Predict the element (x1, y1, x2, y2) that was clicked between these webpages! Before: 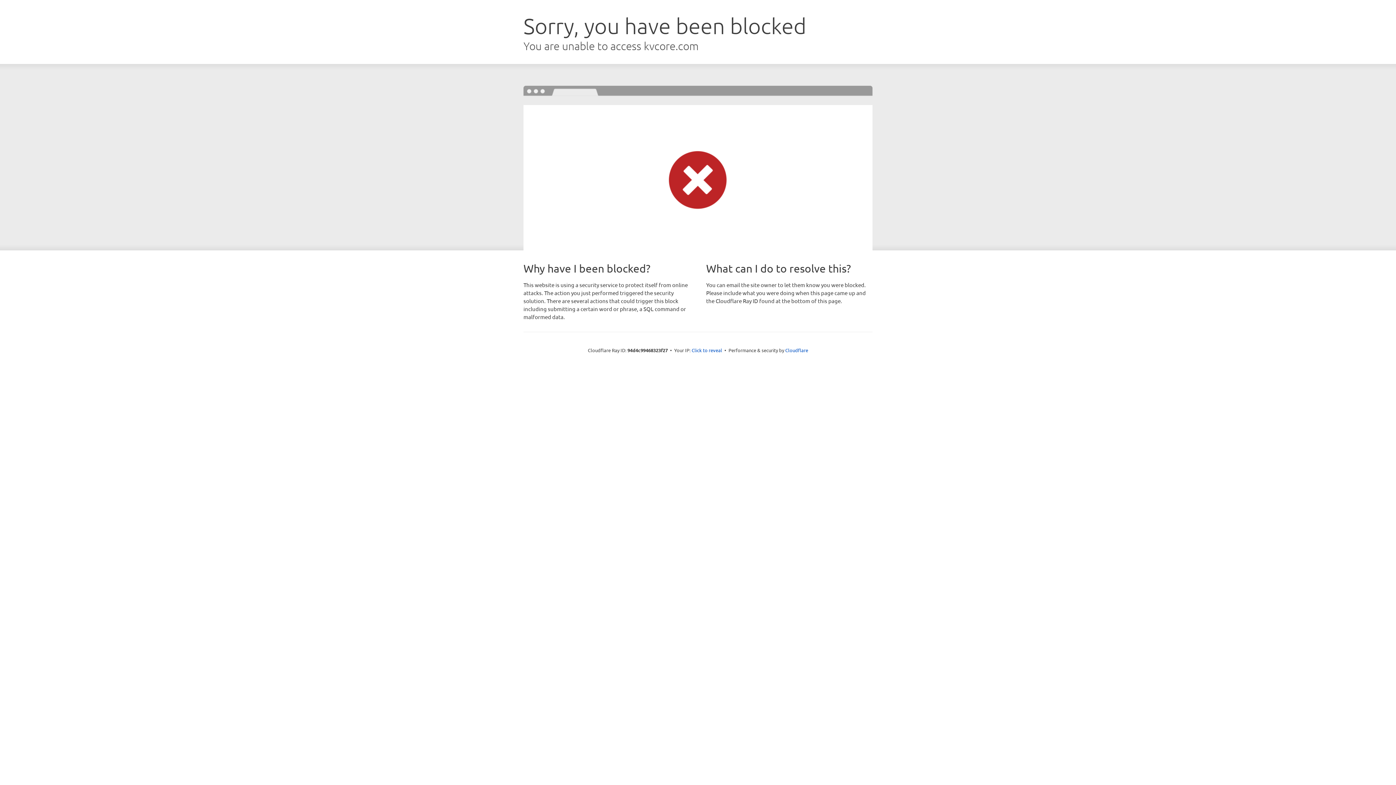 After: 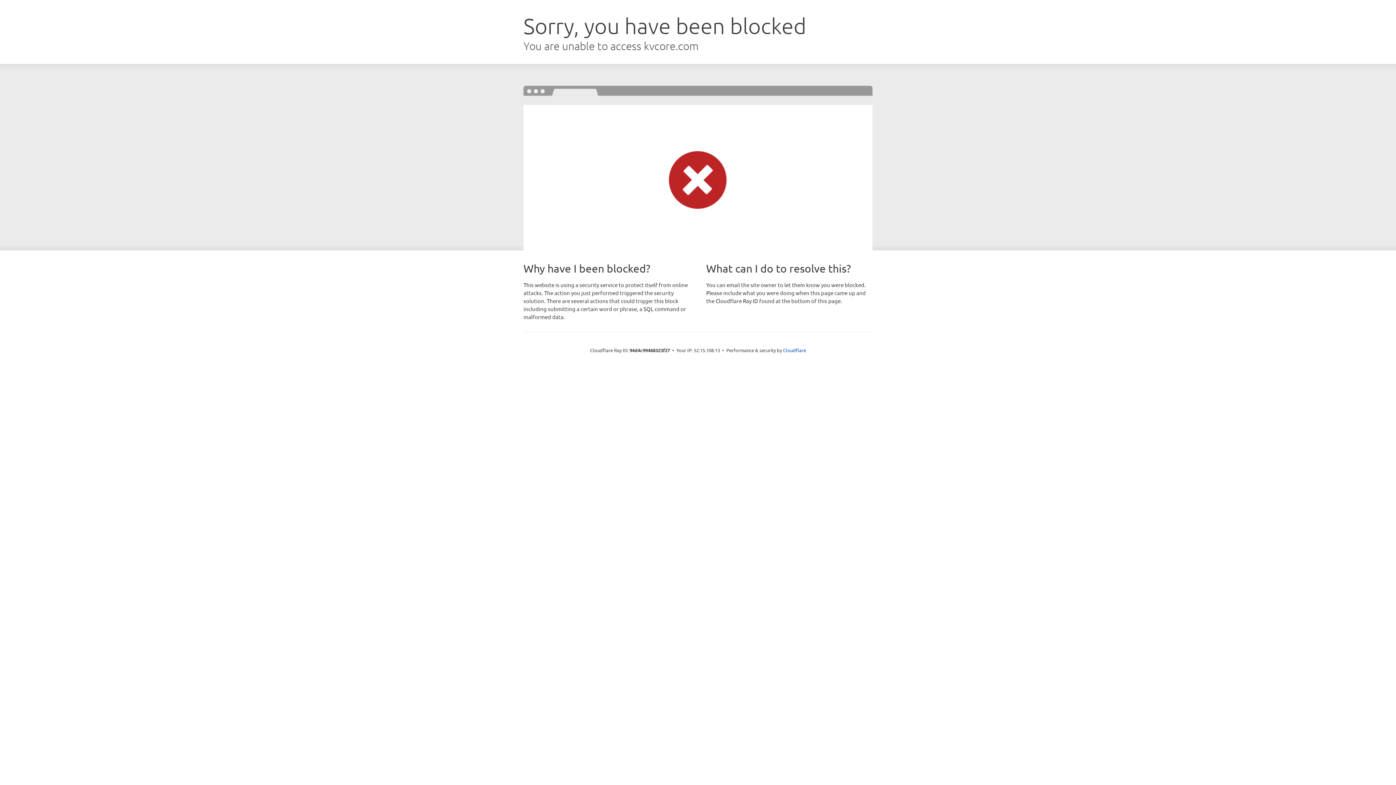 Action: bbox: (691, 346, 722, 353) label: Click to reveal